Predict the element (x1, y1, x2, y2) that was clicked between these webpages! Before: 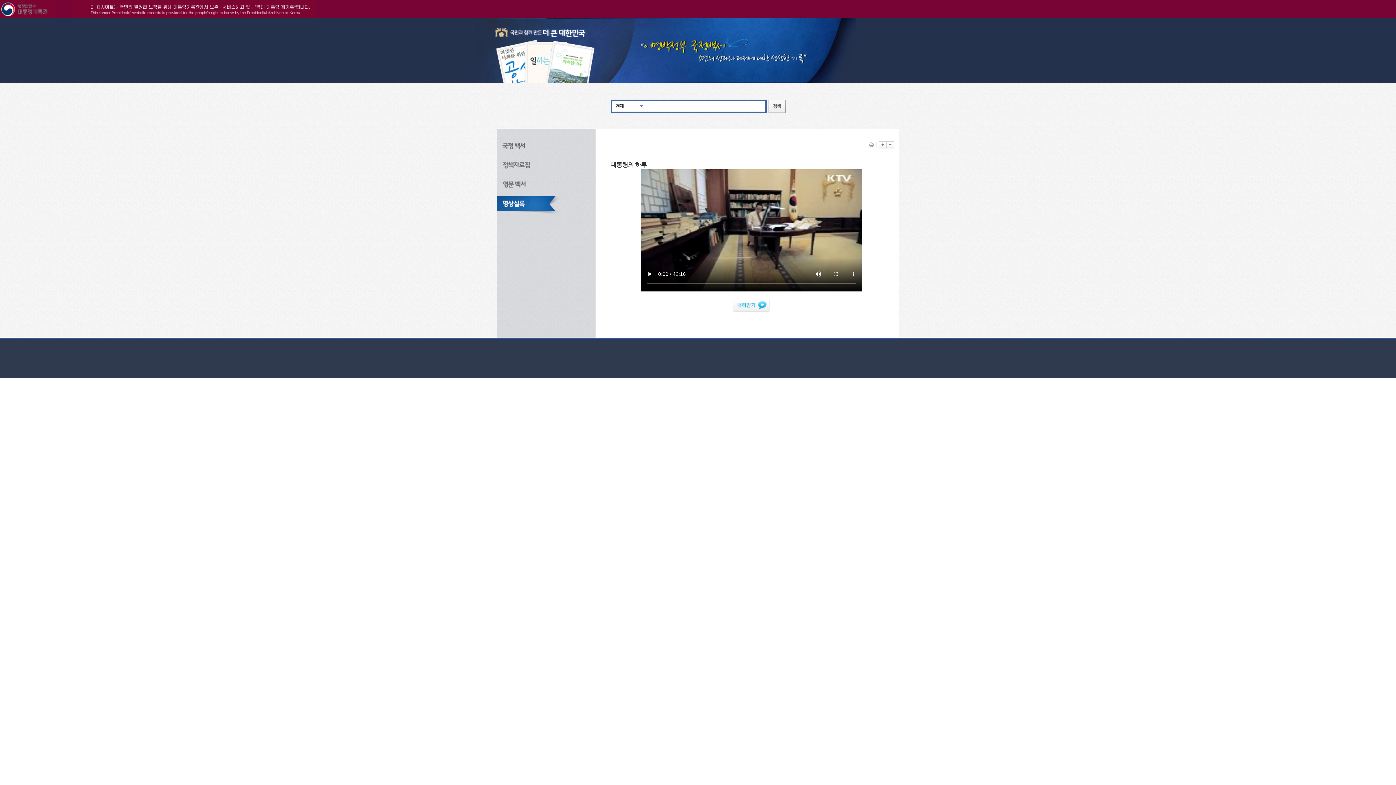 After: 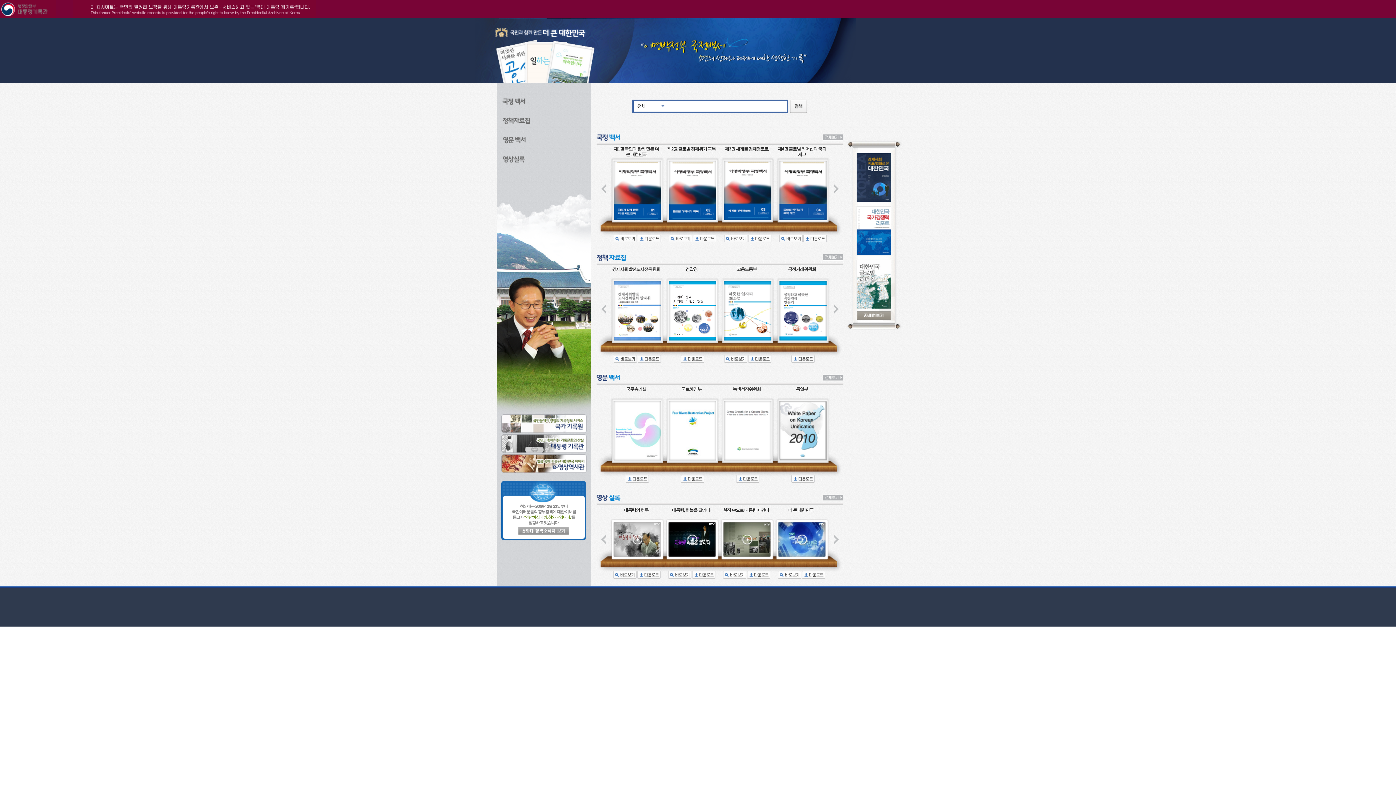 Action: bbox: (641, 30, 820, 58)